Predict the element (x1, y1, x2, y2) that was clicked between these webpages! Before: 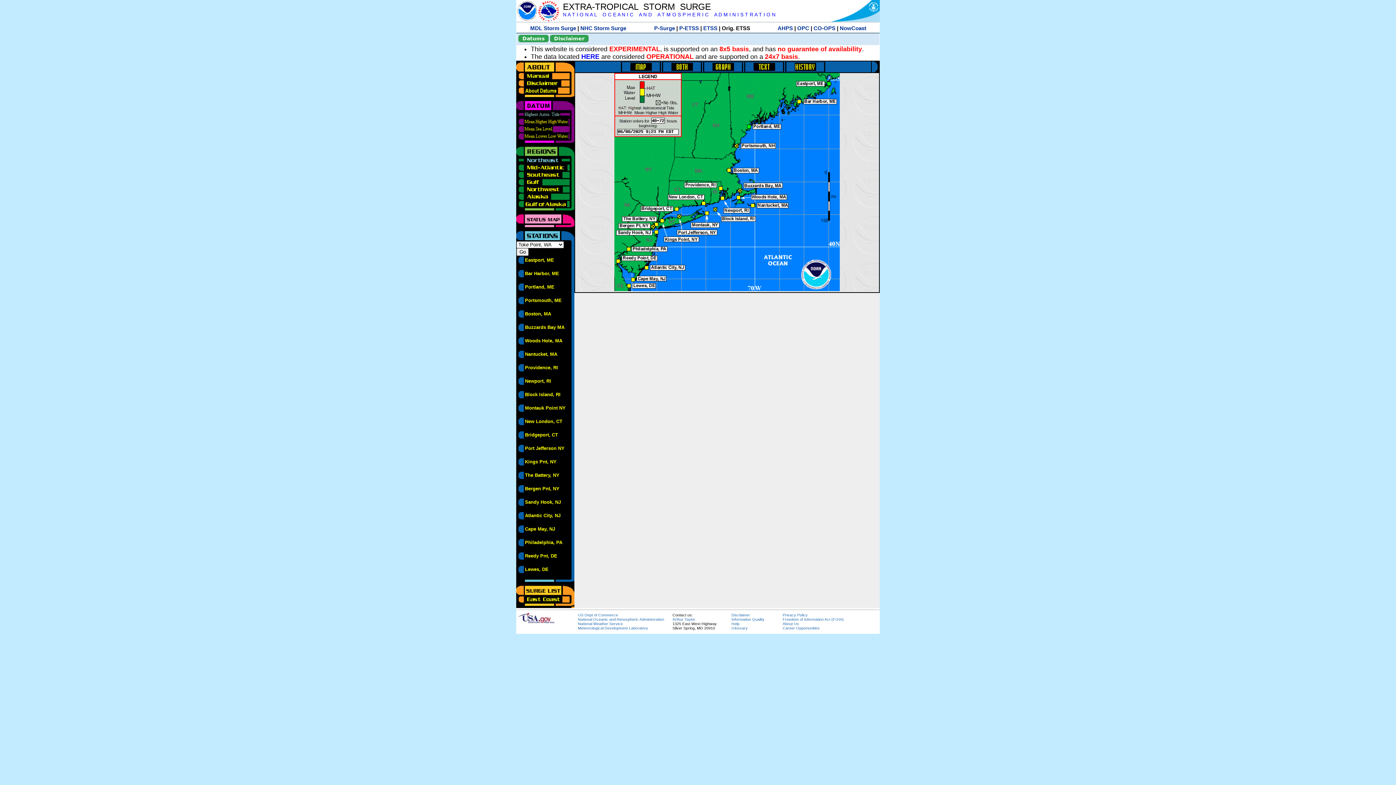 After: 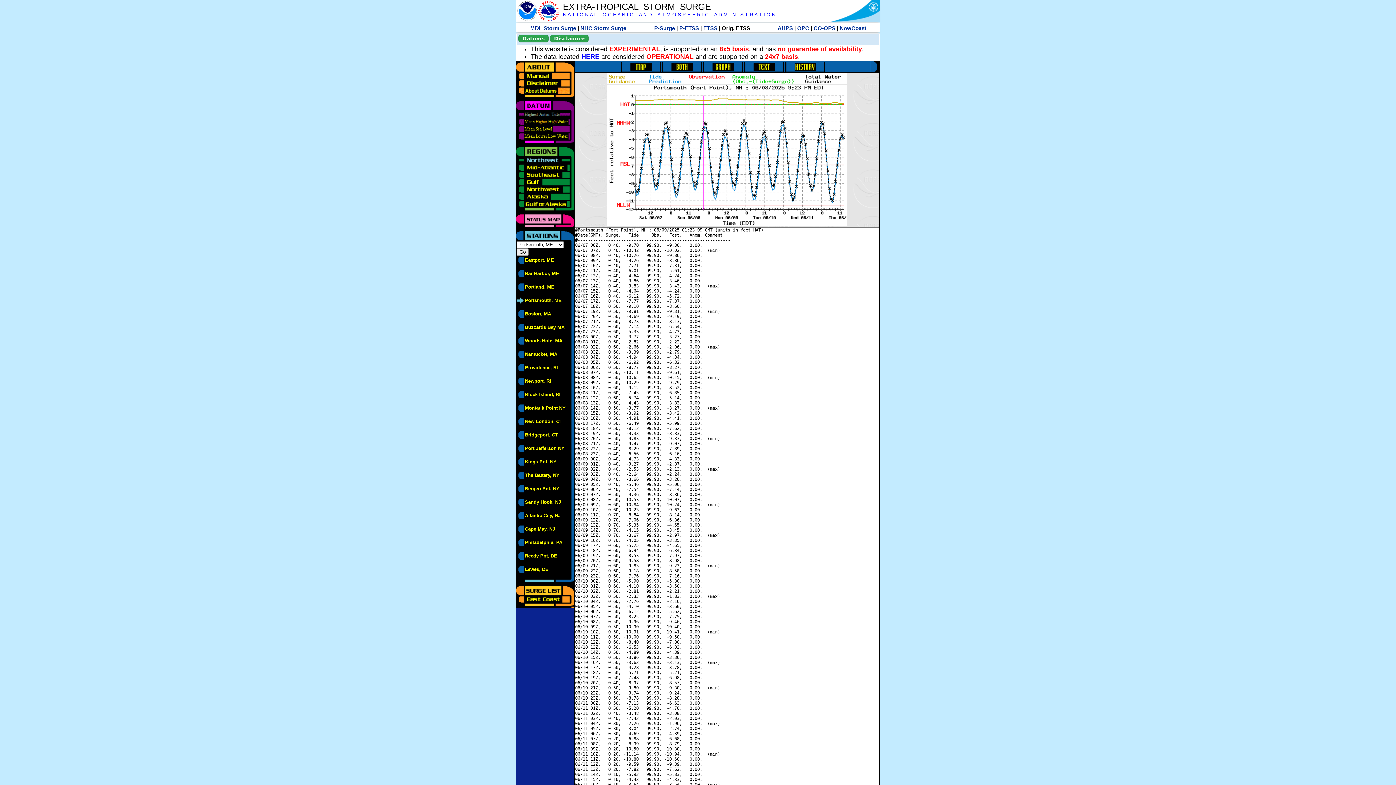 Action: bbox: (525, 298, 561, 303) label: Portsmouth, ME